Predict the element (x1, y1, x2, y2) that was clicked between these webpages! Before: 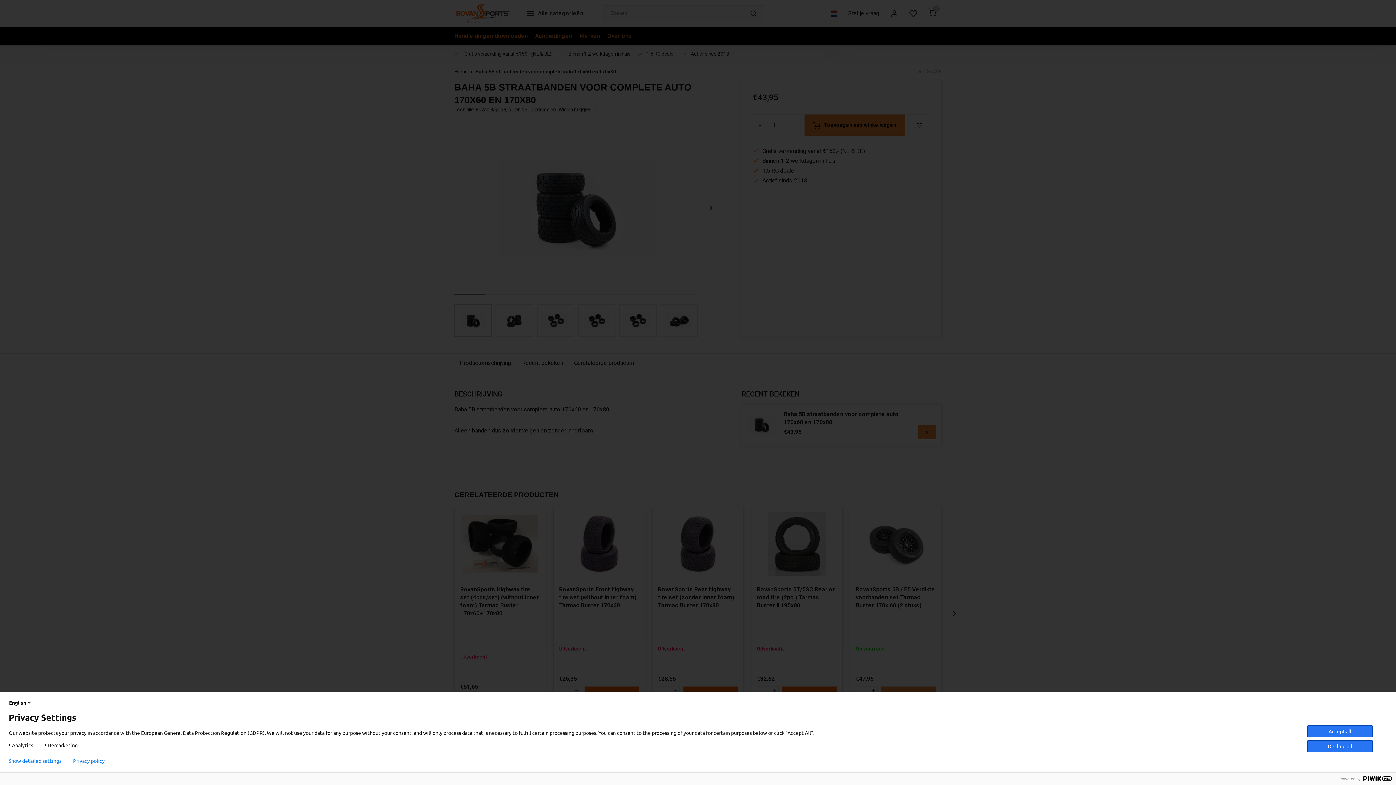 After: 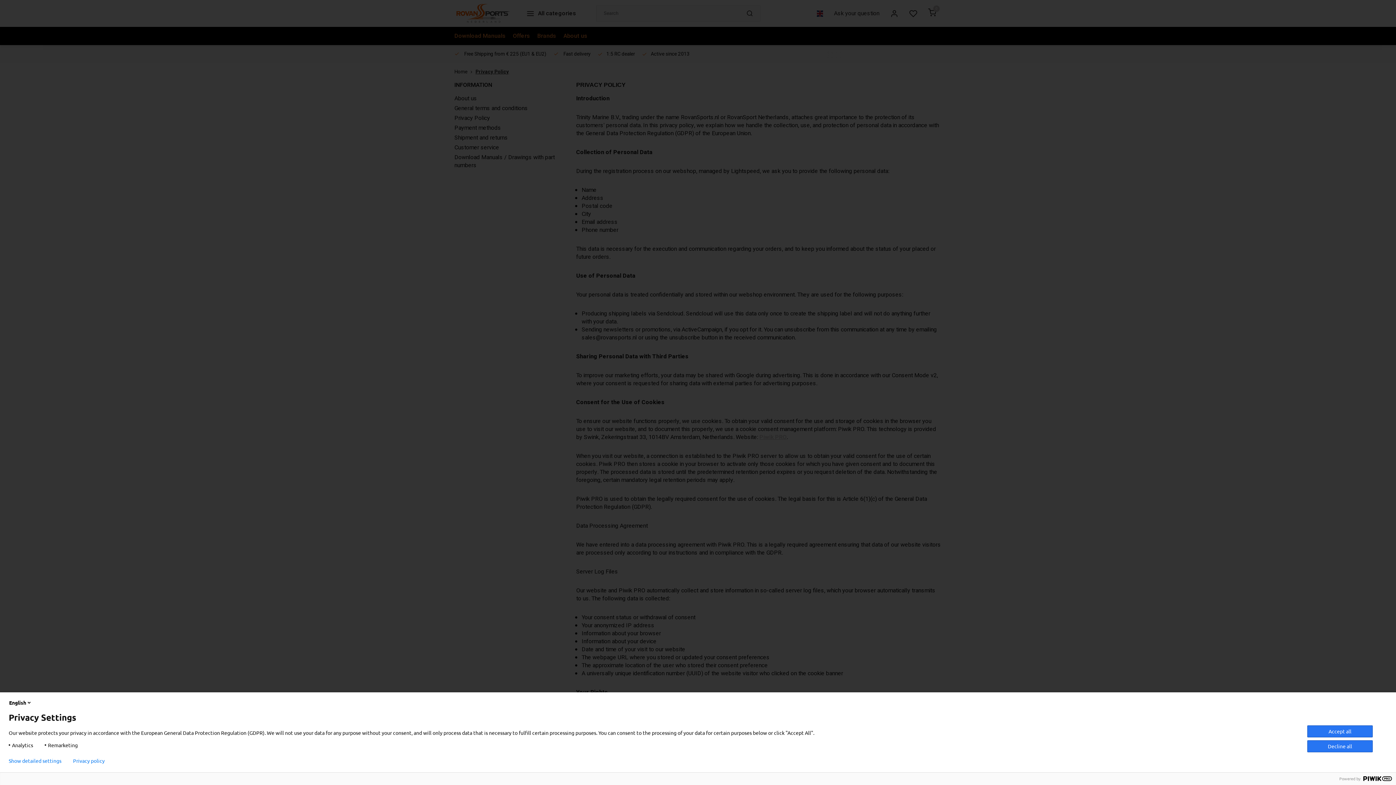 Action: label: Privacy policy bbox: (73, 758, 104, 764)